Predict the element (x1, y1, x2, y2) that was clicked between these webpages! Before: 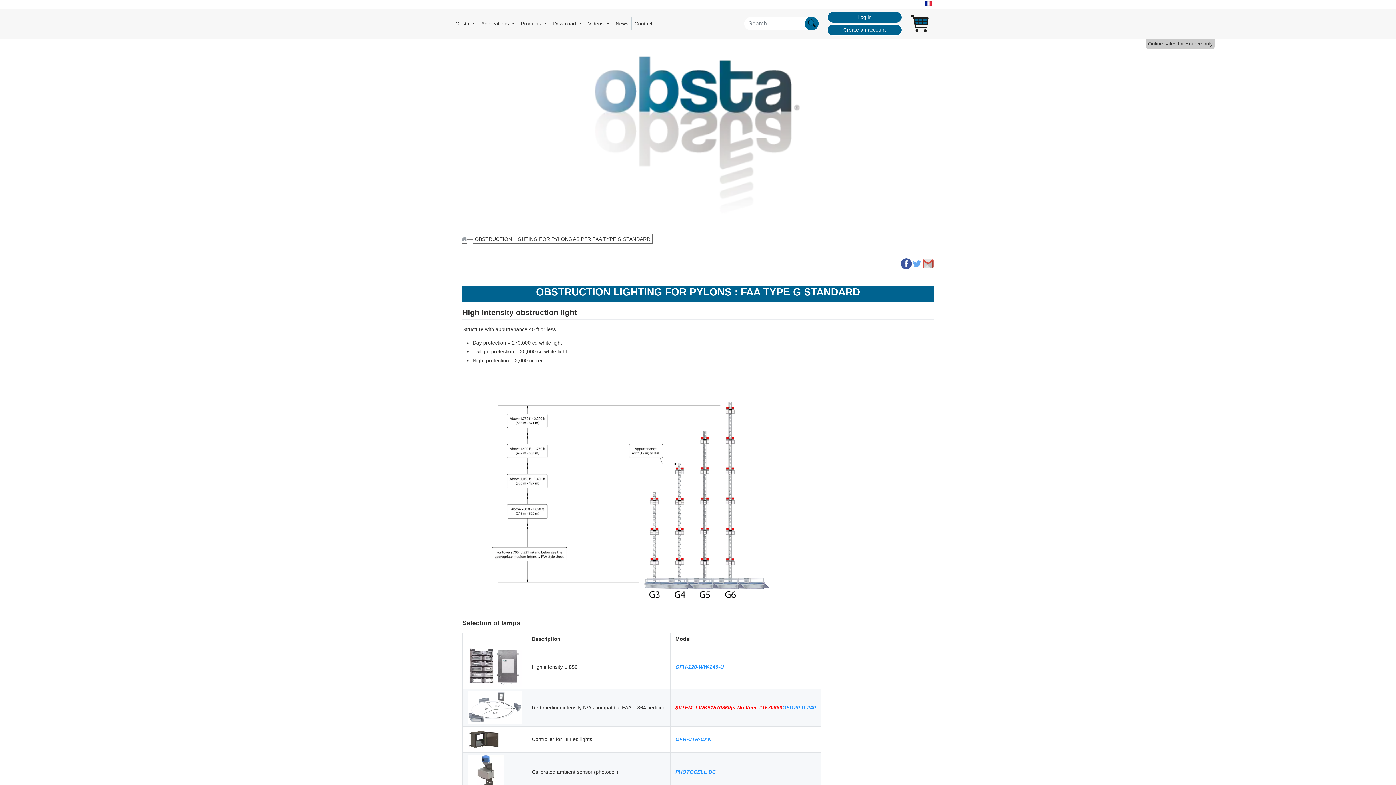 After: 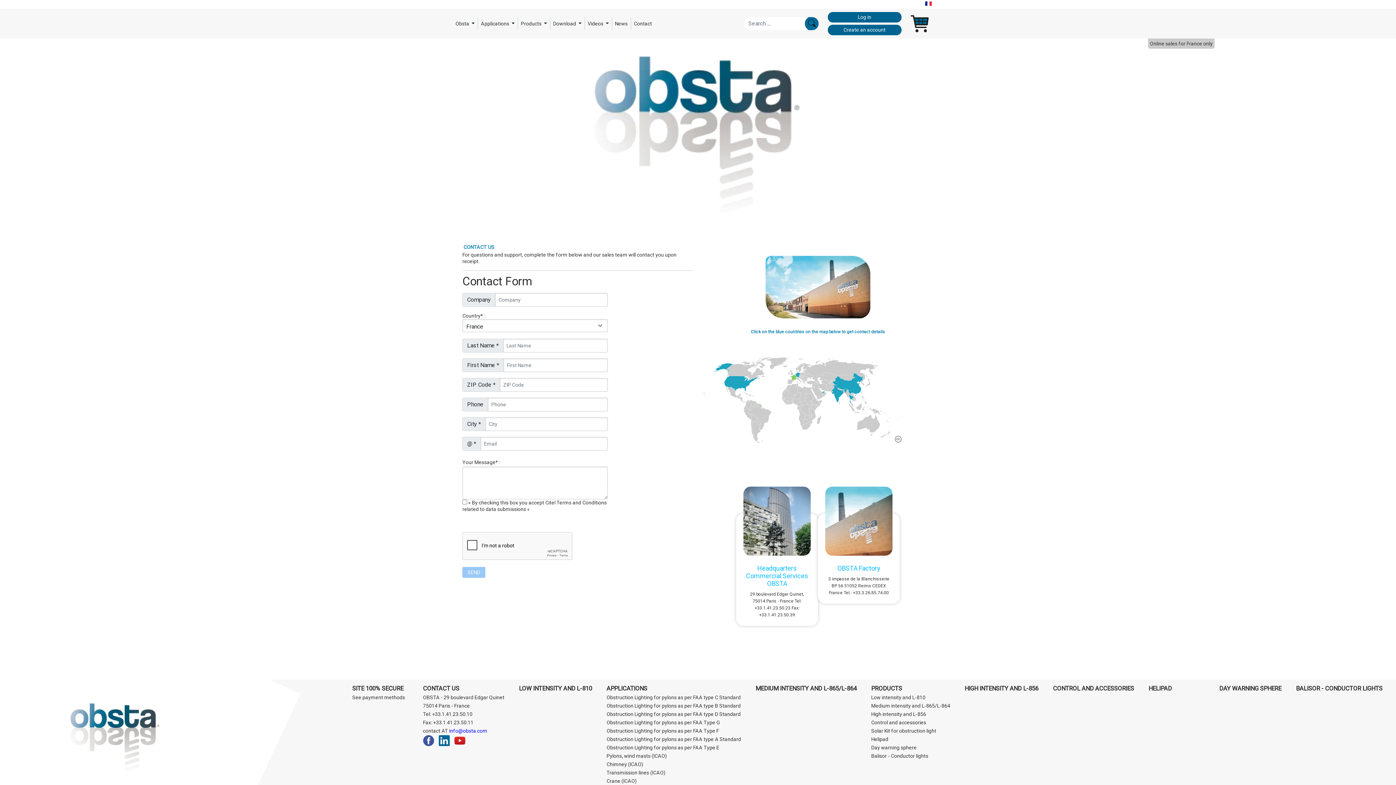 Action: bbox: (631, 17, 655, 29) label: Contact